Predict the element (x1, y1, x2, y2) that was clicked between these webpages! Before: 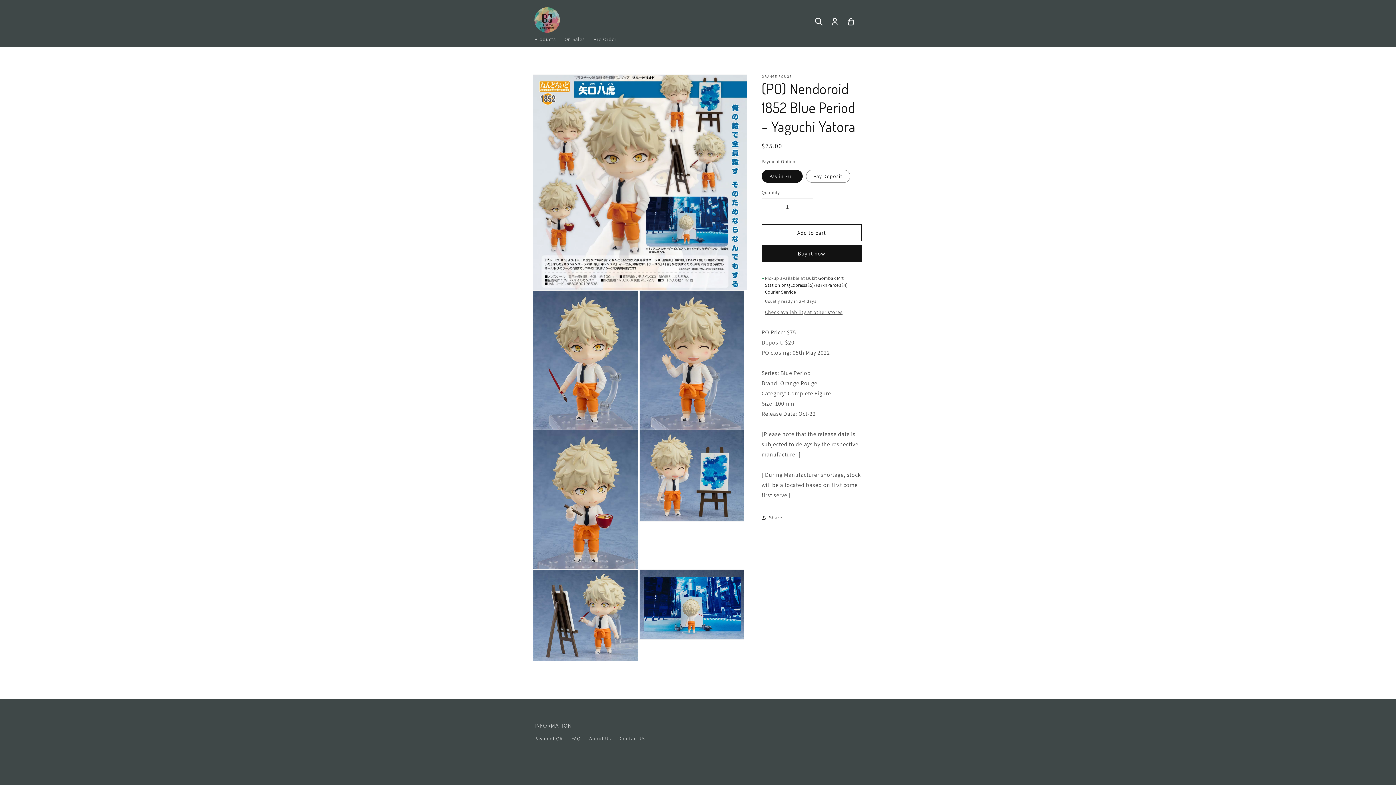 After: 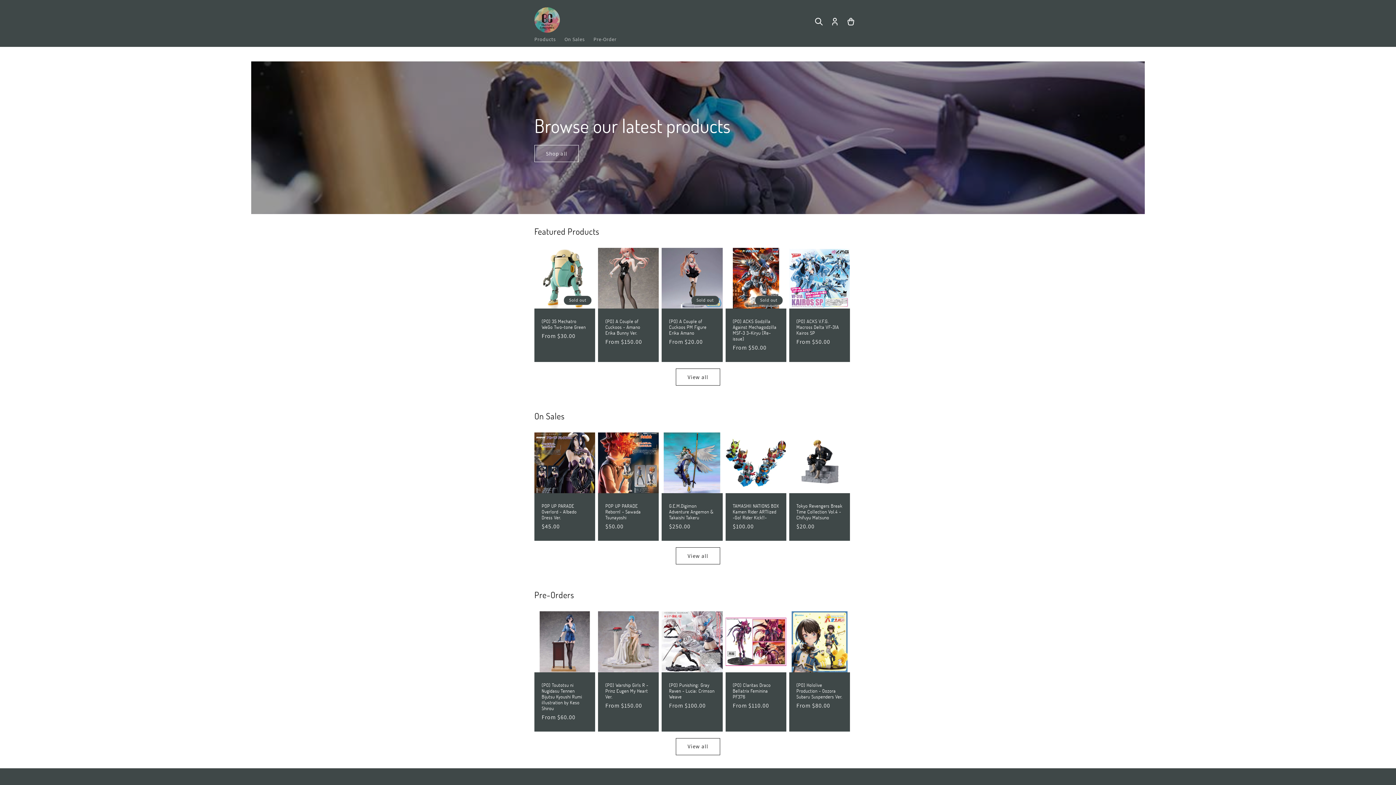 Action: bbox: (531, 4, 562, 31)